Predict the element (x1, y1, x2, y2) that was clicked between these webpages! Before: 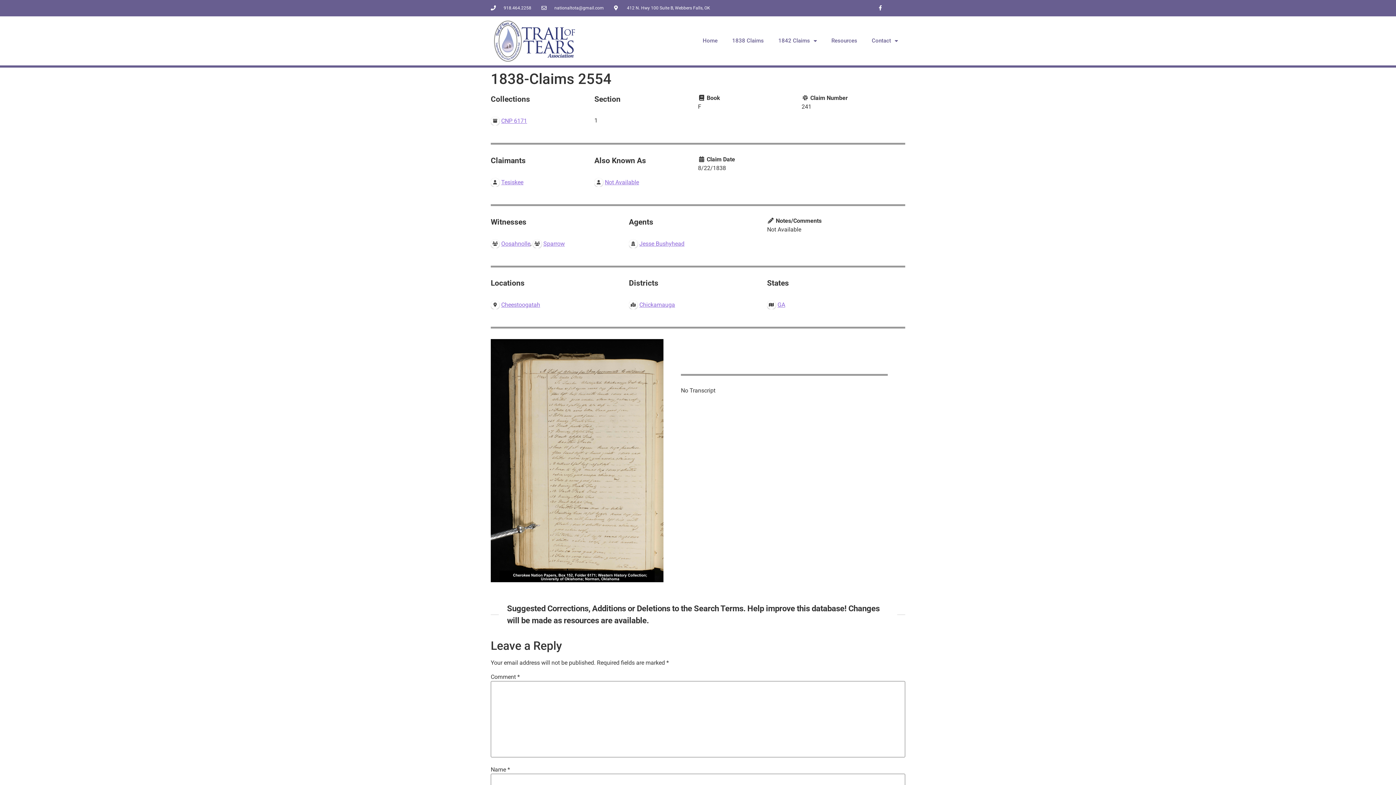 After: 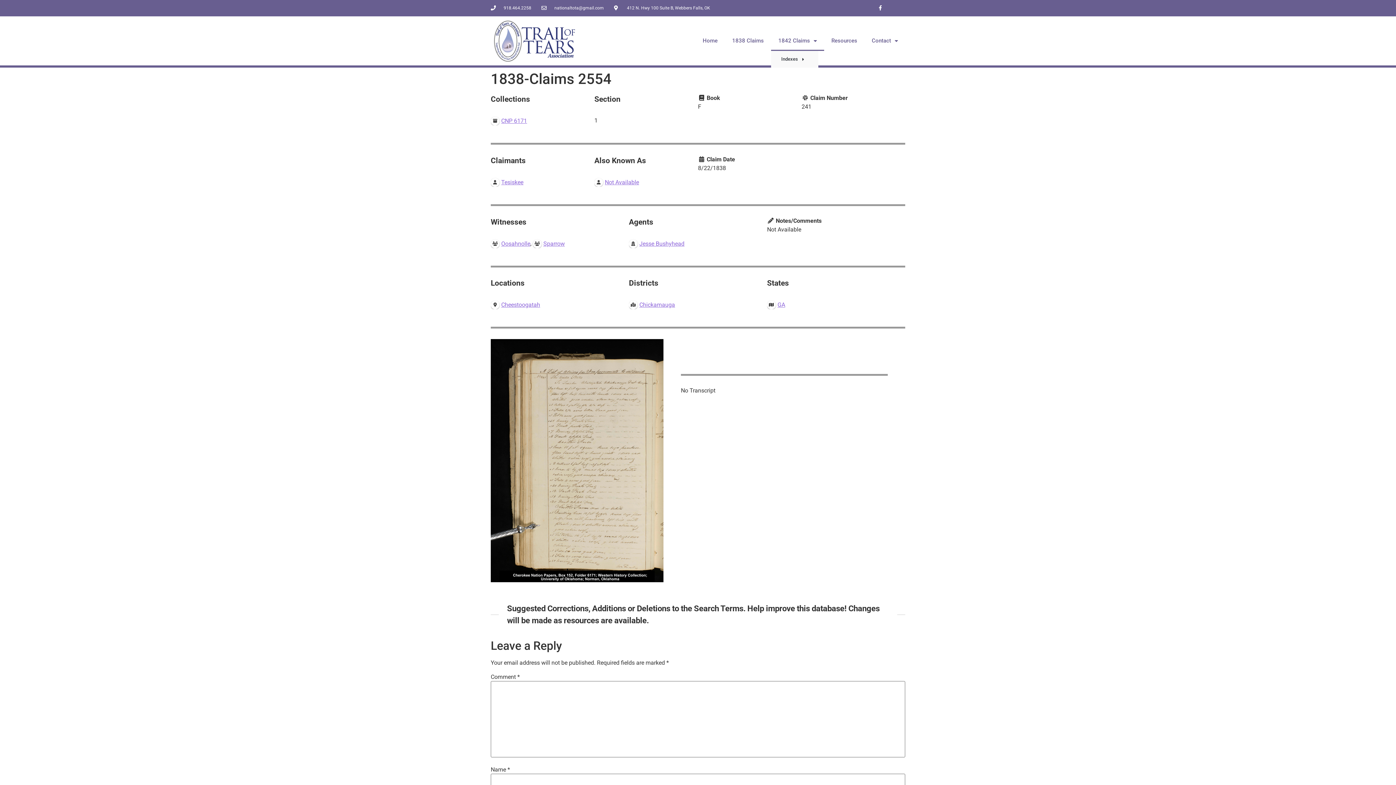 Action: bbox: (771, 30, 824, 51) label: 1842 Claims